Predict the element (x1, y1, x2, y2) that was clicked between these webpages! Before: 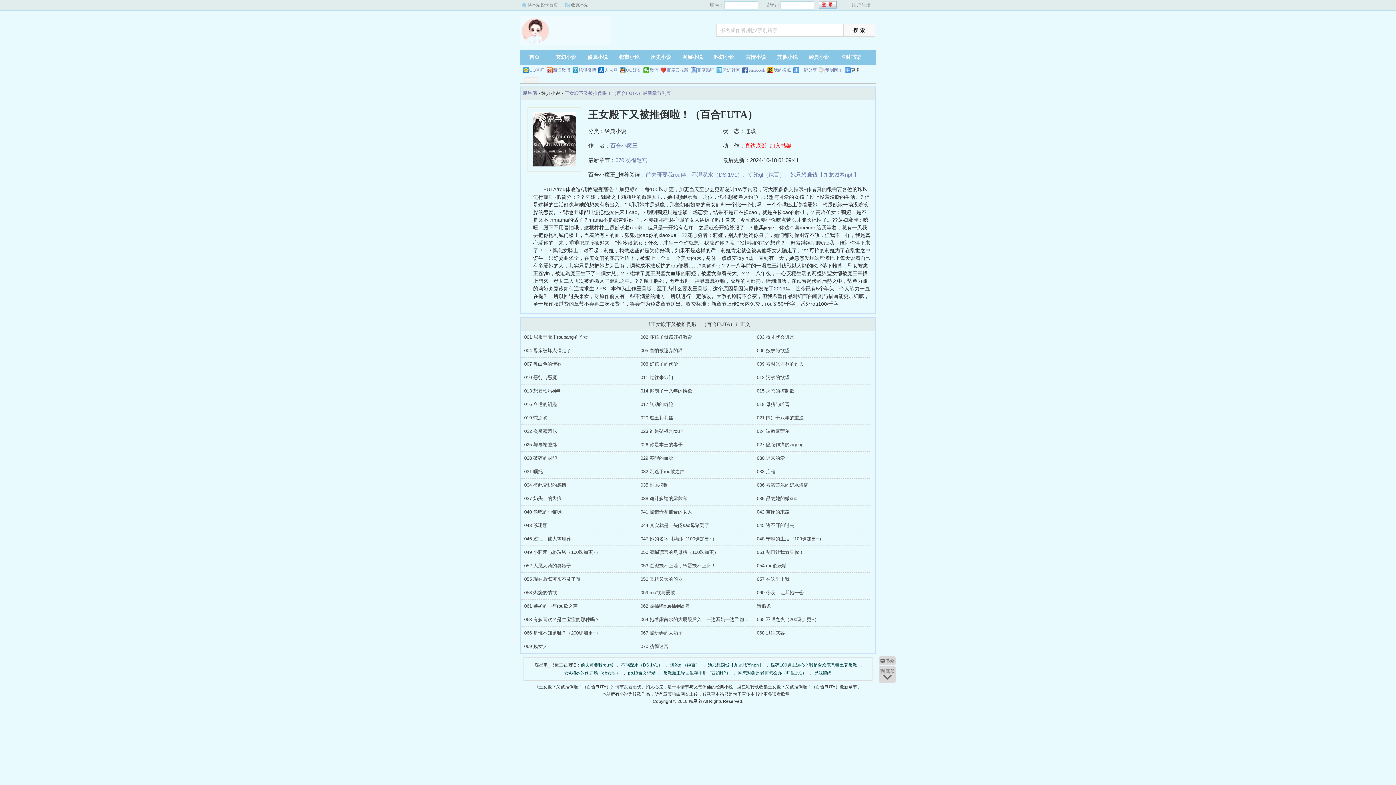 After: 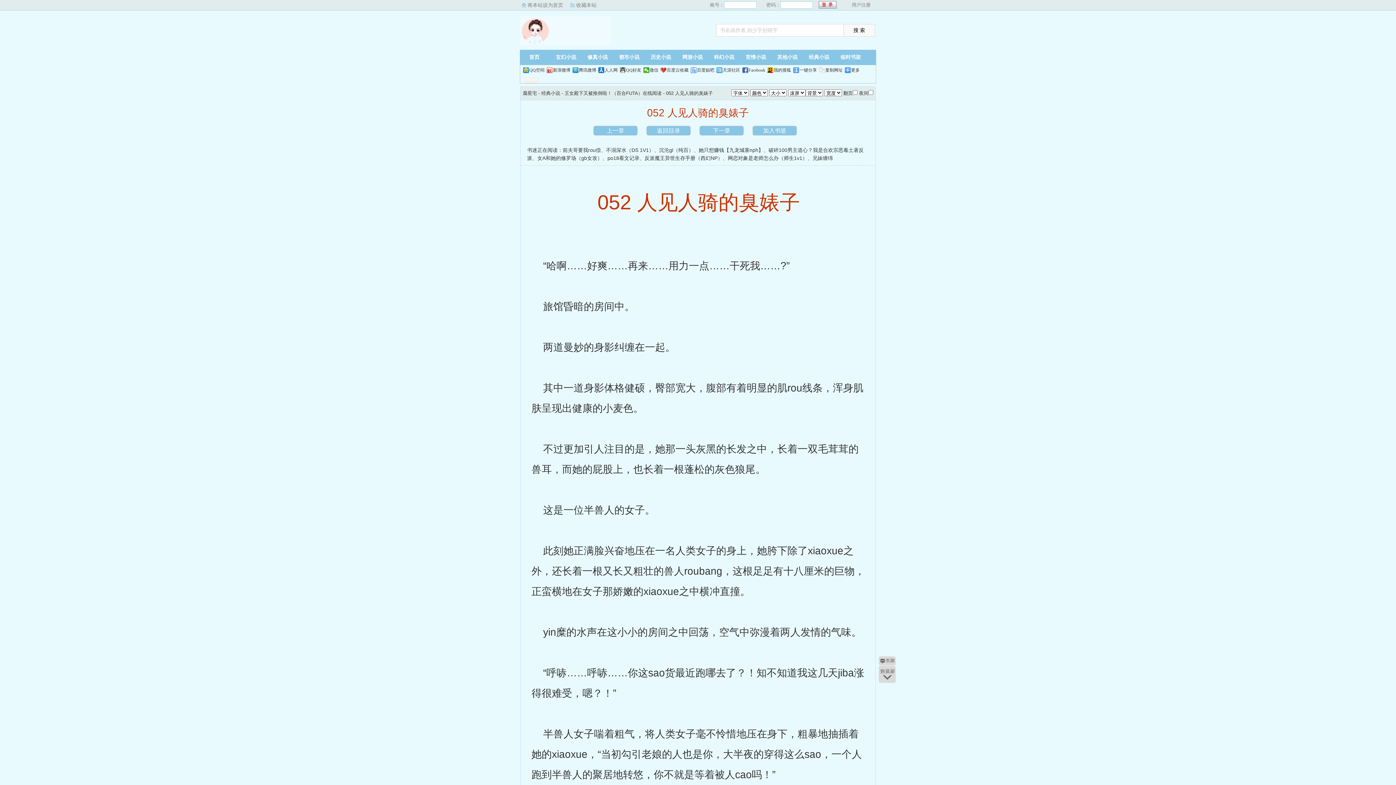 Action: bbox: (524, 563, 571, 568) label: 052 人见人骑的臭婊子